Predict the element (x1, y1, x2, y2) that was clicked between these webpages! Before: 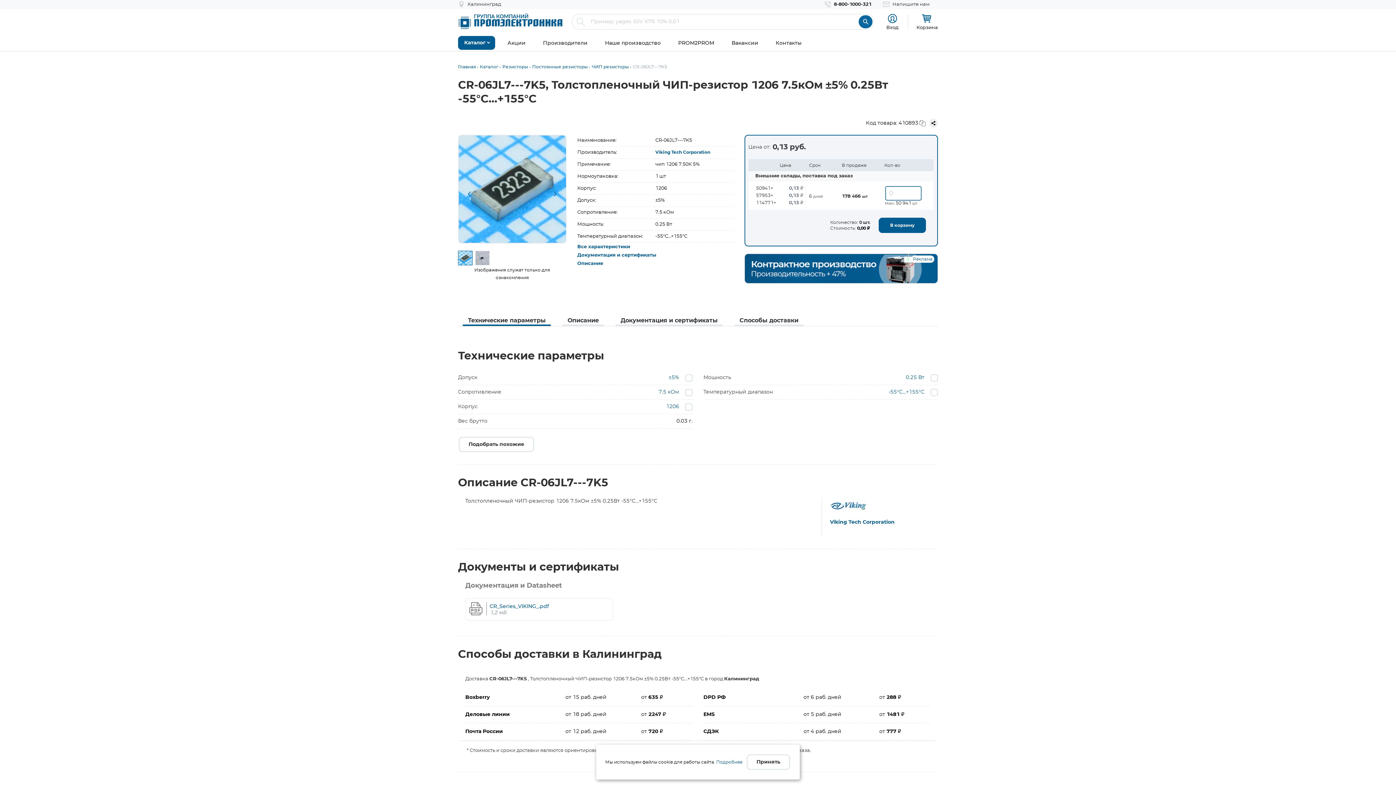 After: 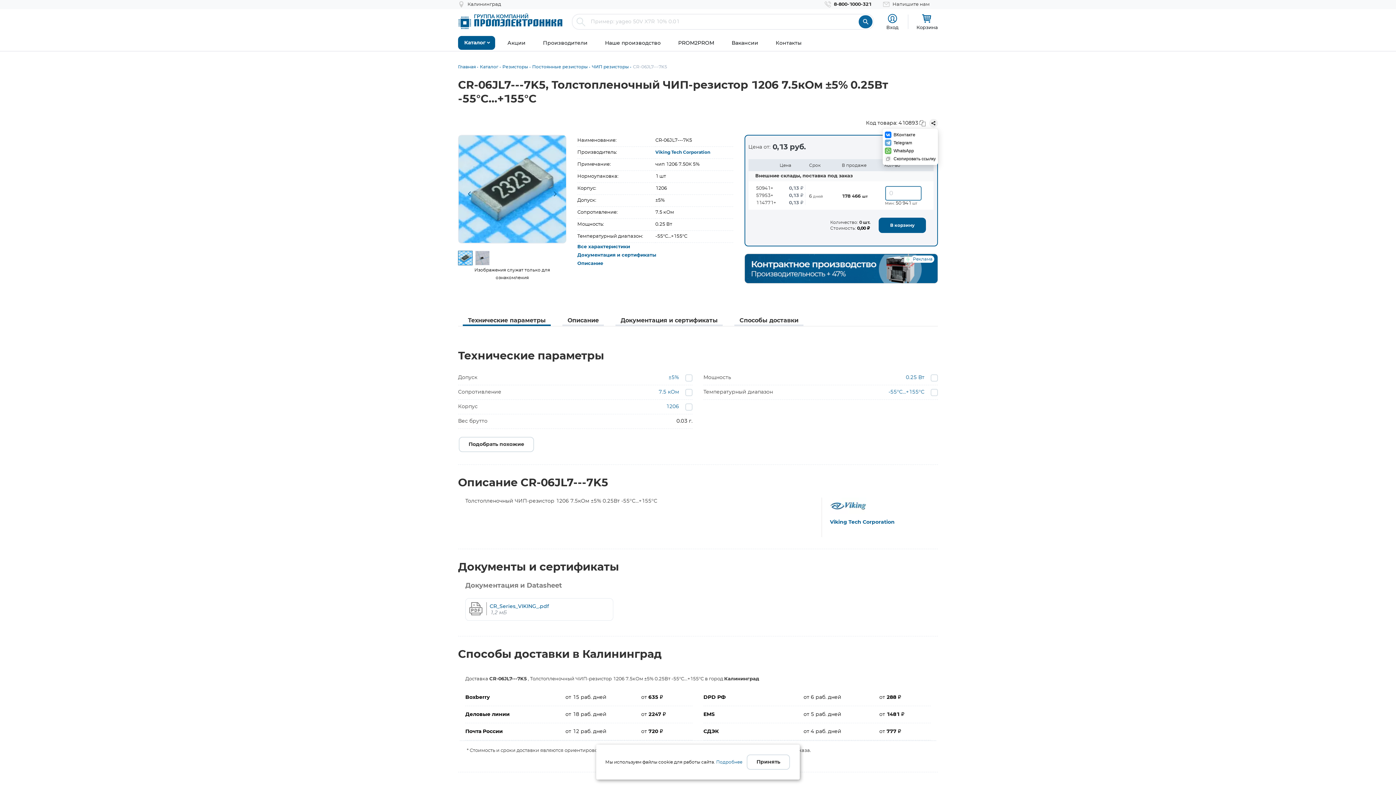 Action: bbox: (929, 118, 938, 127)